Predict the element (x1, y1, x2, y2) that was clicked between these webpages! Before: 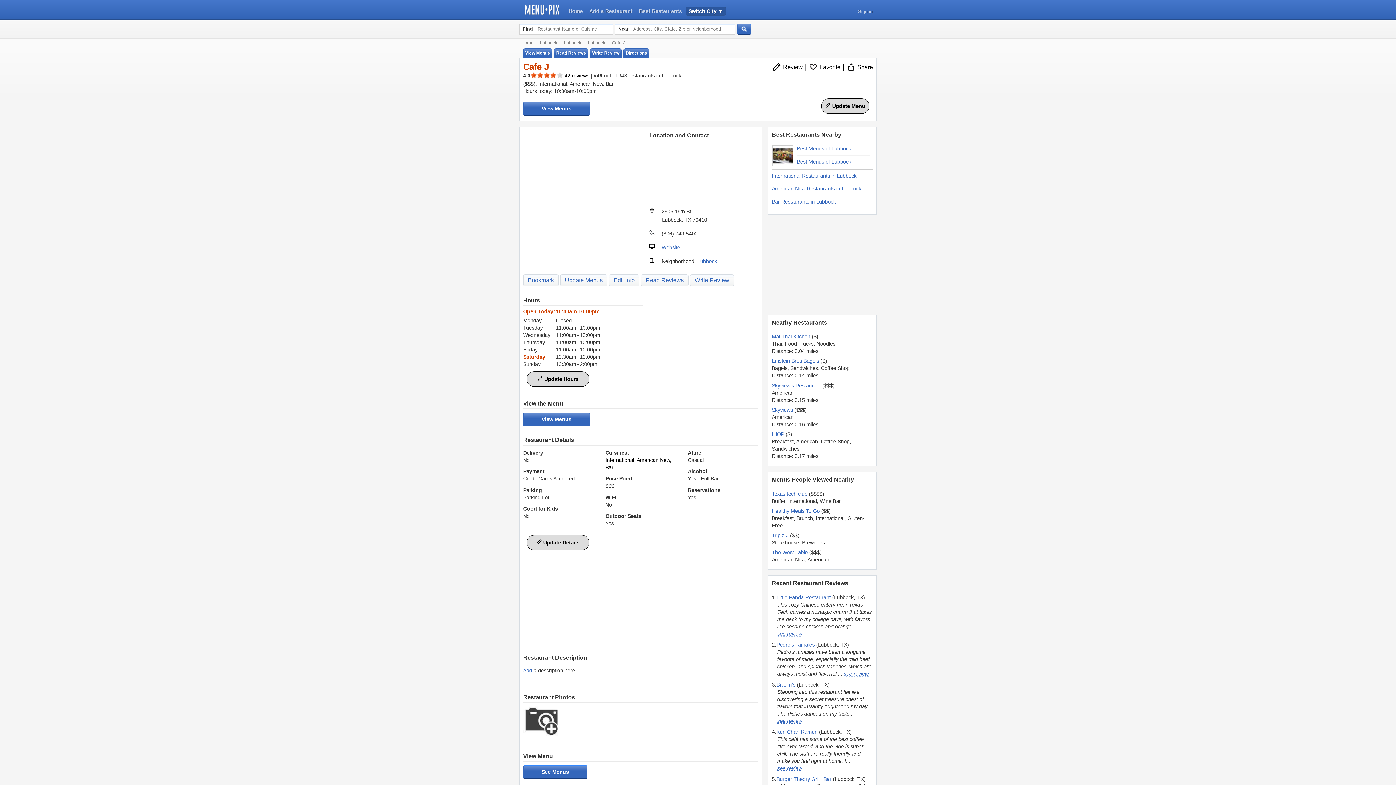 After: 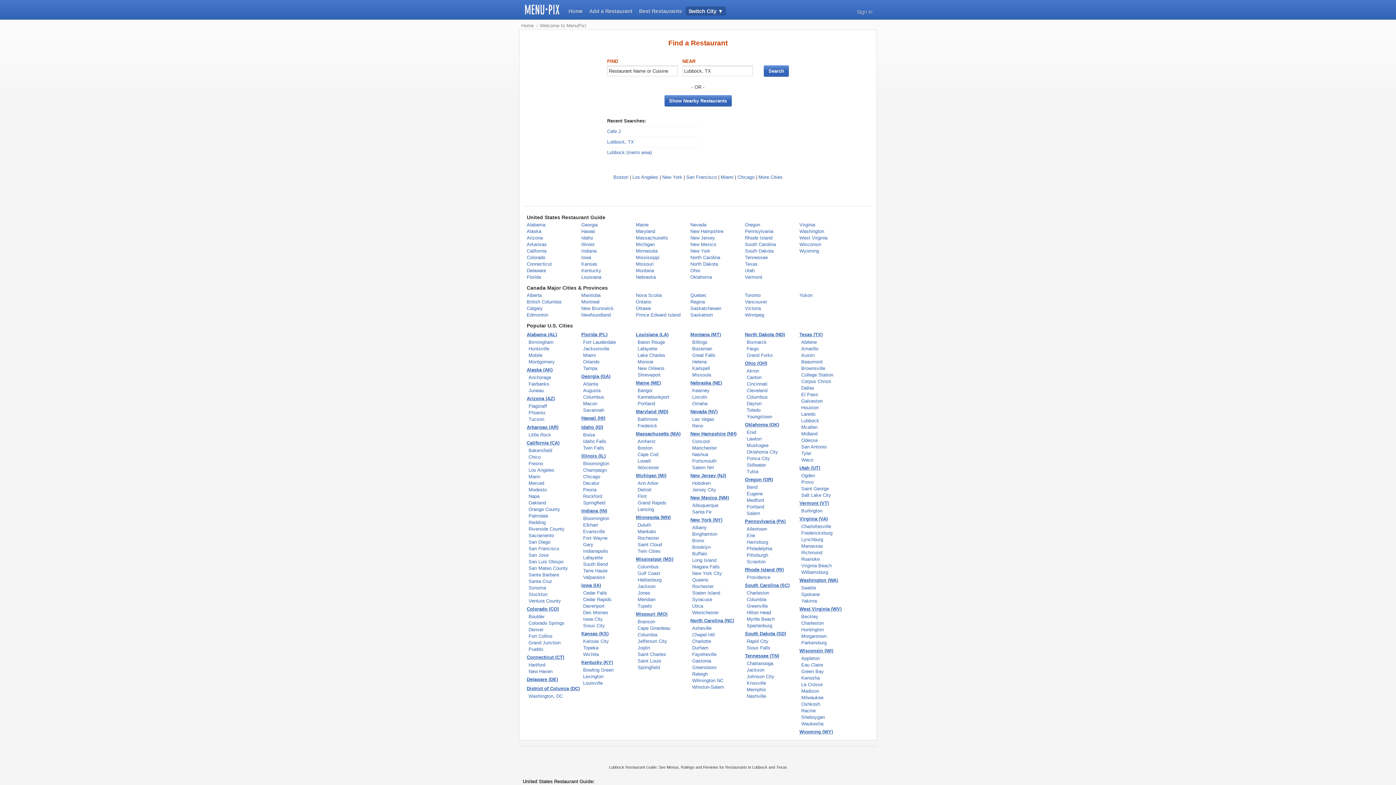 Action: label: Home bbox: (521, 40, 533, 45)